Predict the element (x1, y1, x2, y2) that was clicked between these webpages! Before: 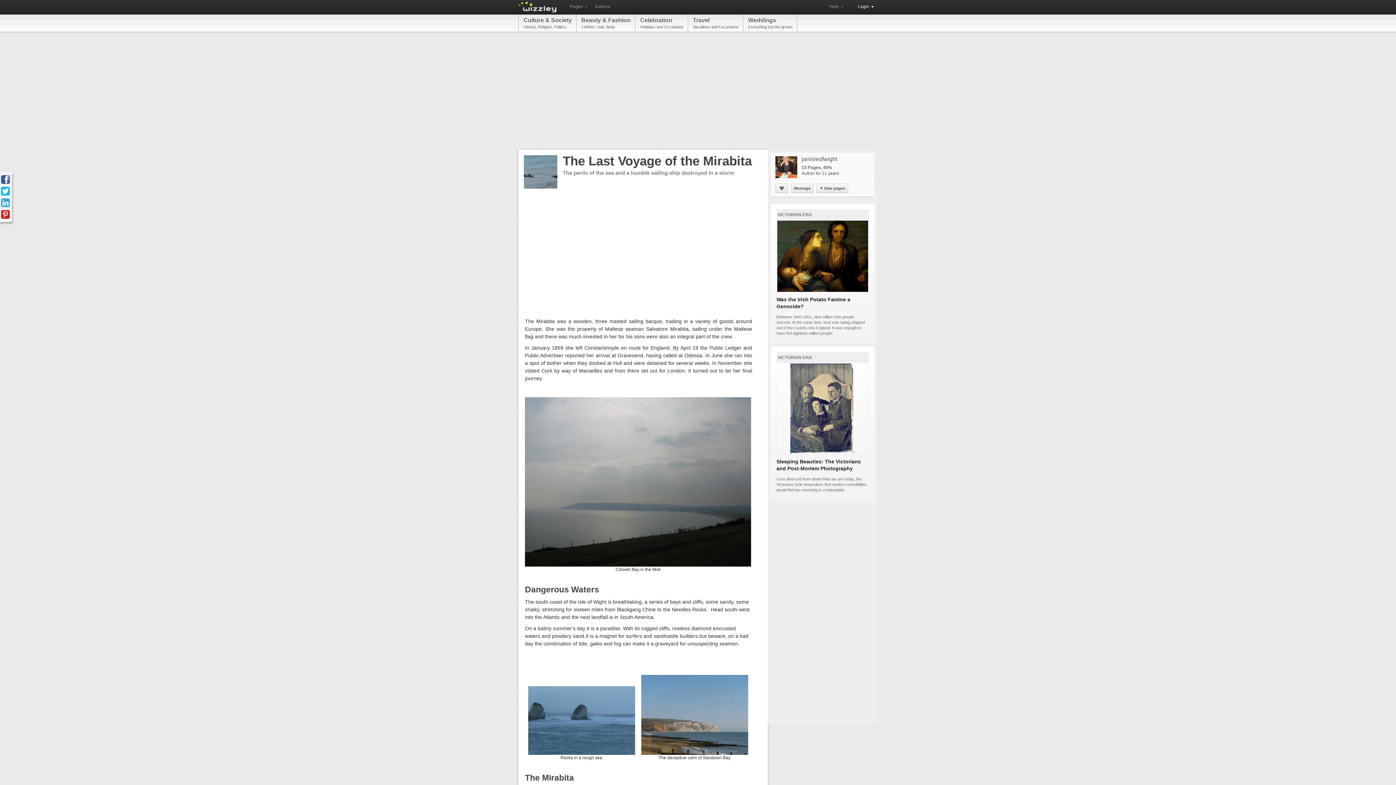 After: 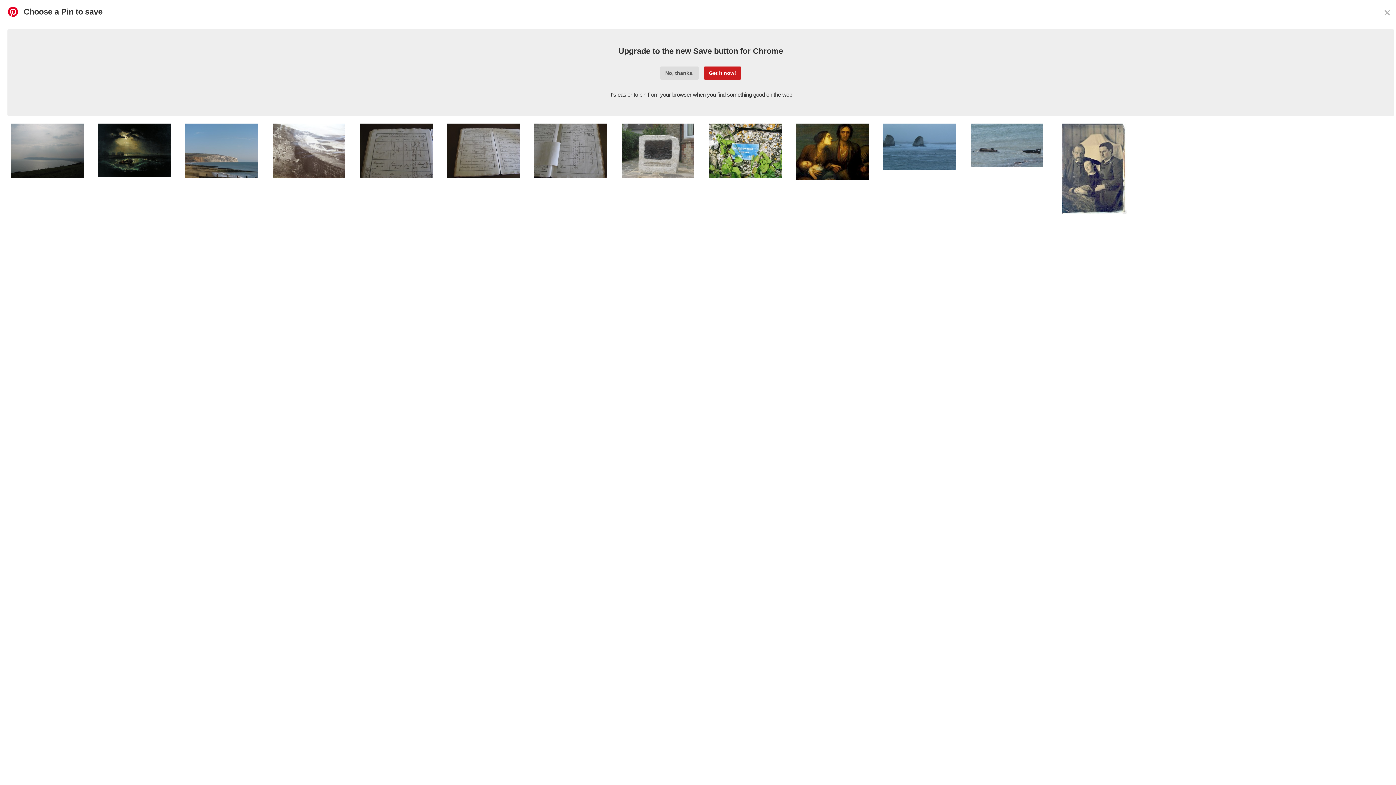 Action: bbox: (1, 210, 9, 218)